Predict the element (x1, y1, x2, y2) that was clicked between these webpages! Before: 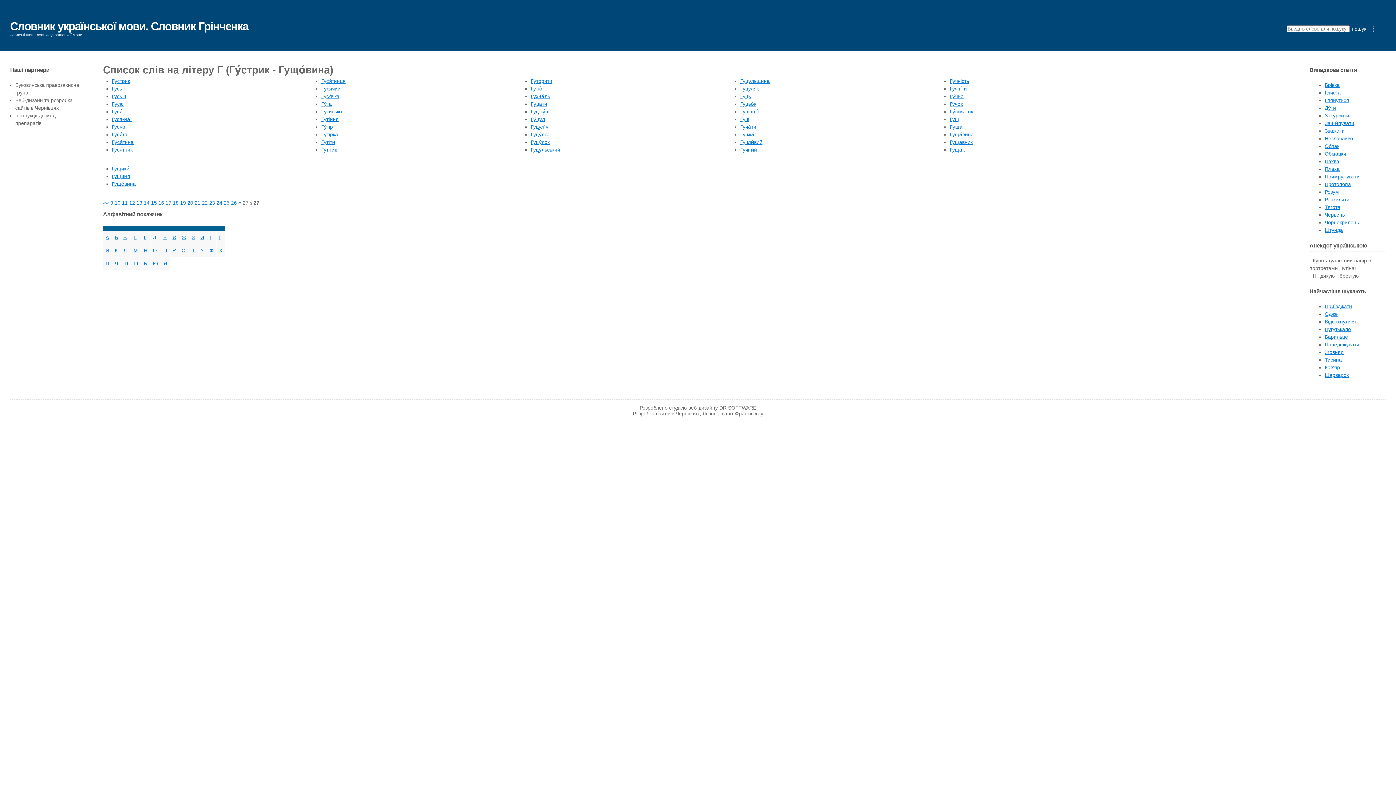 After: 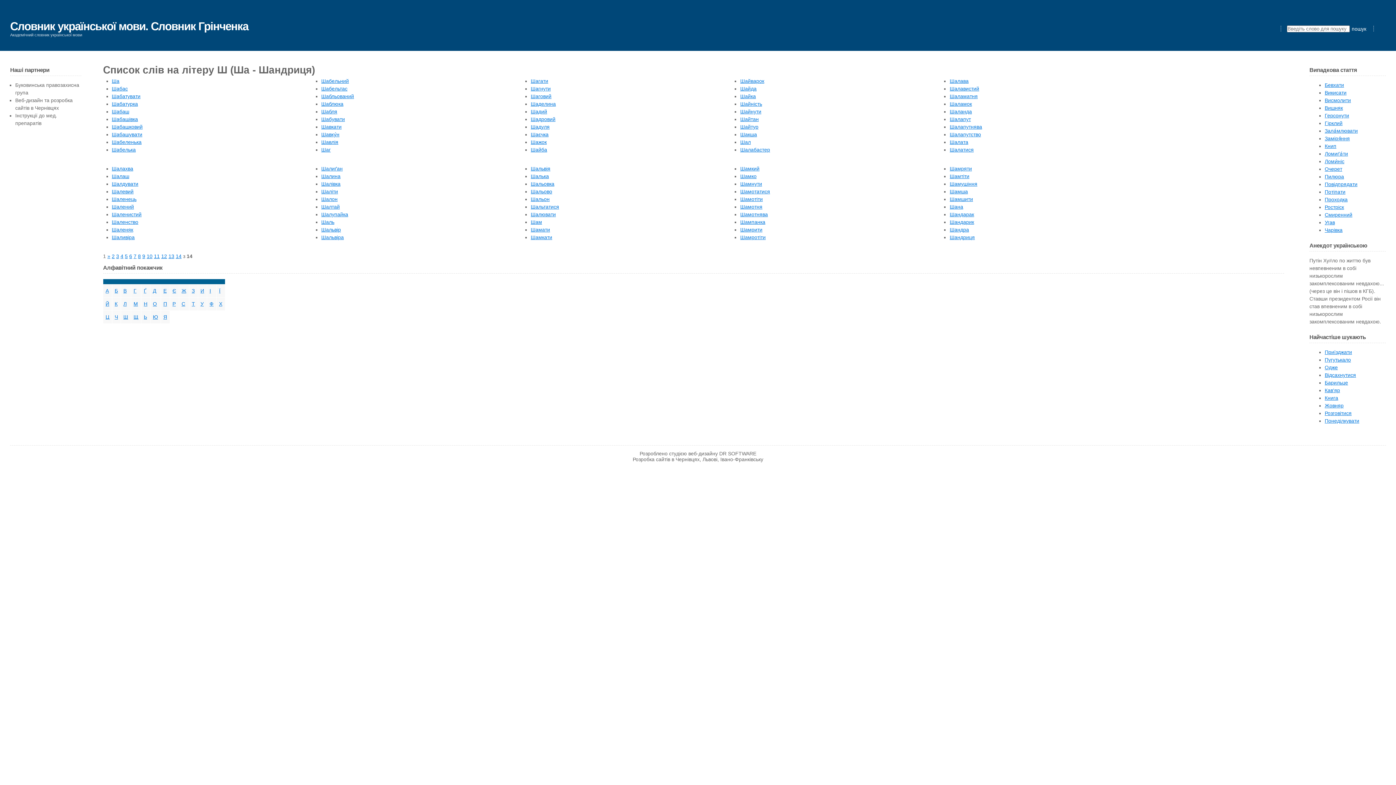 Action: bbox: (123, 260, 128, 266) label: Ш